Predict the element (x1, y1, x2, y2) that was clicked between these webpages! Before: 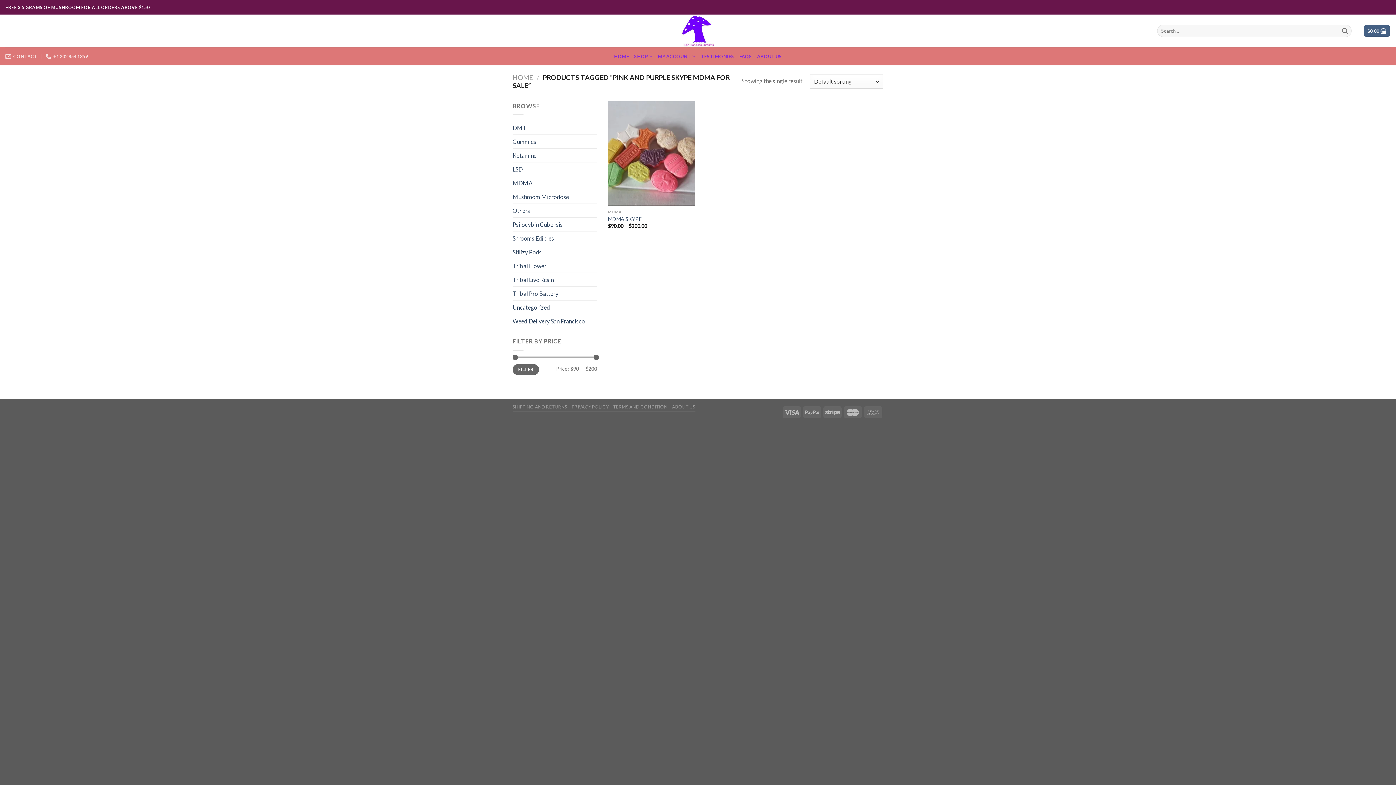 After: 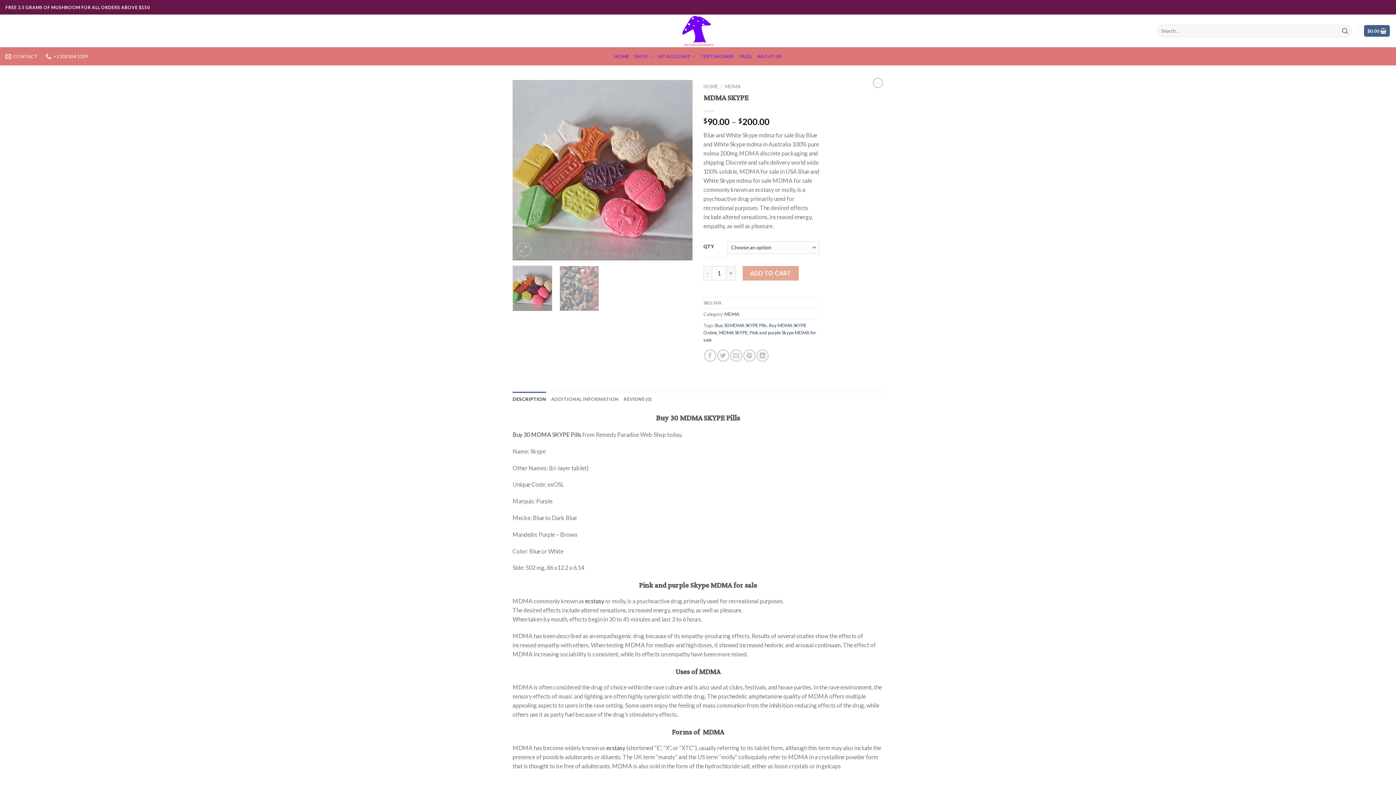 Action: bbox: (608, 215, 641, 222) label: MDMA SKYPE